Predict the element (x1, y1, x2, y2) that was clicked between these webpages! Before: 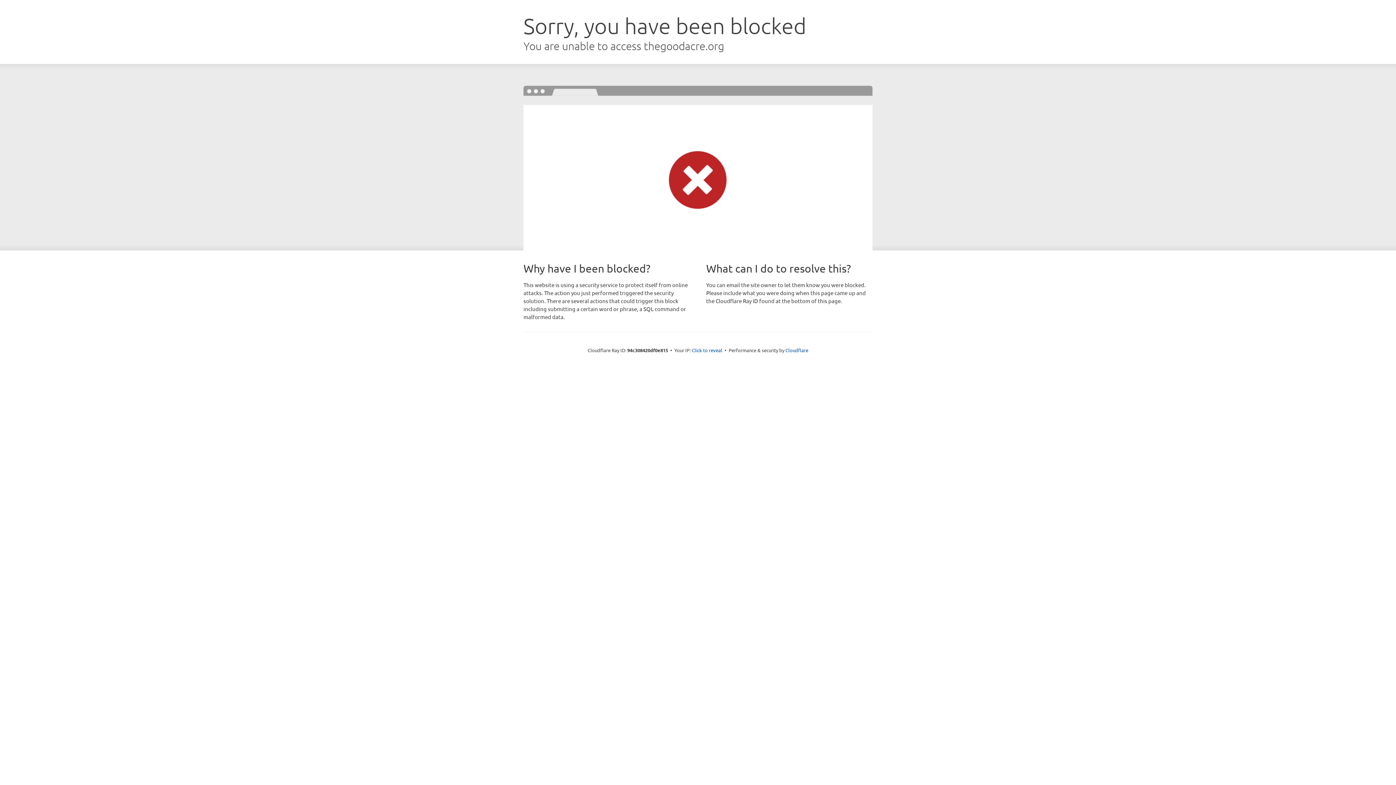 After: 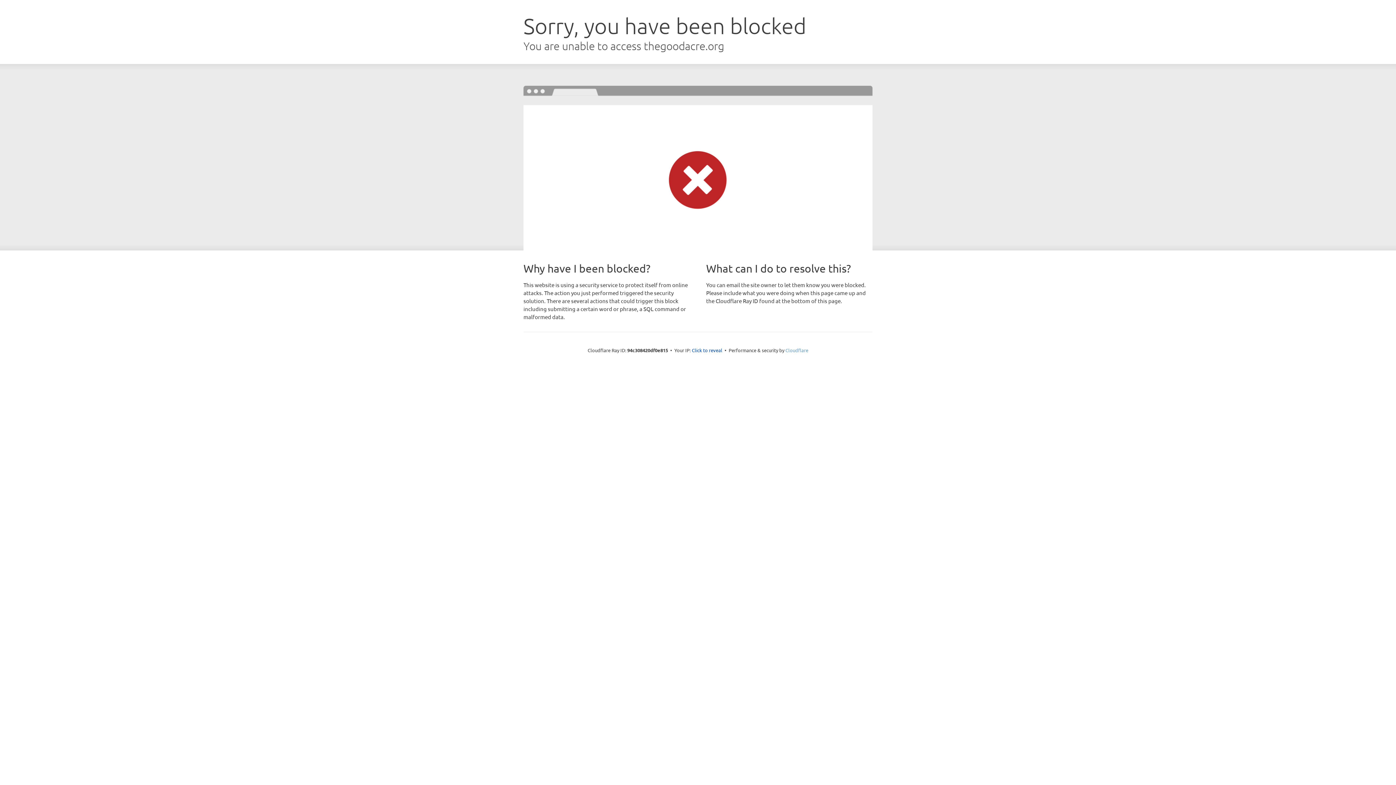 Action: label: Cloudflare bbox: (785, 347, 808, 353)